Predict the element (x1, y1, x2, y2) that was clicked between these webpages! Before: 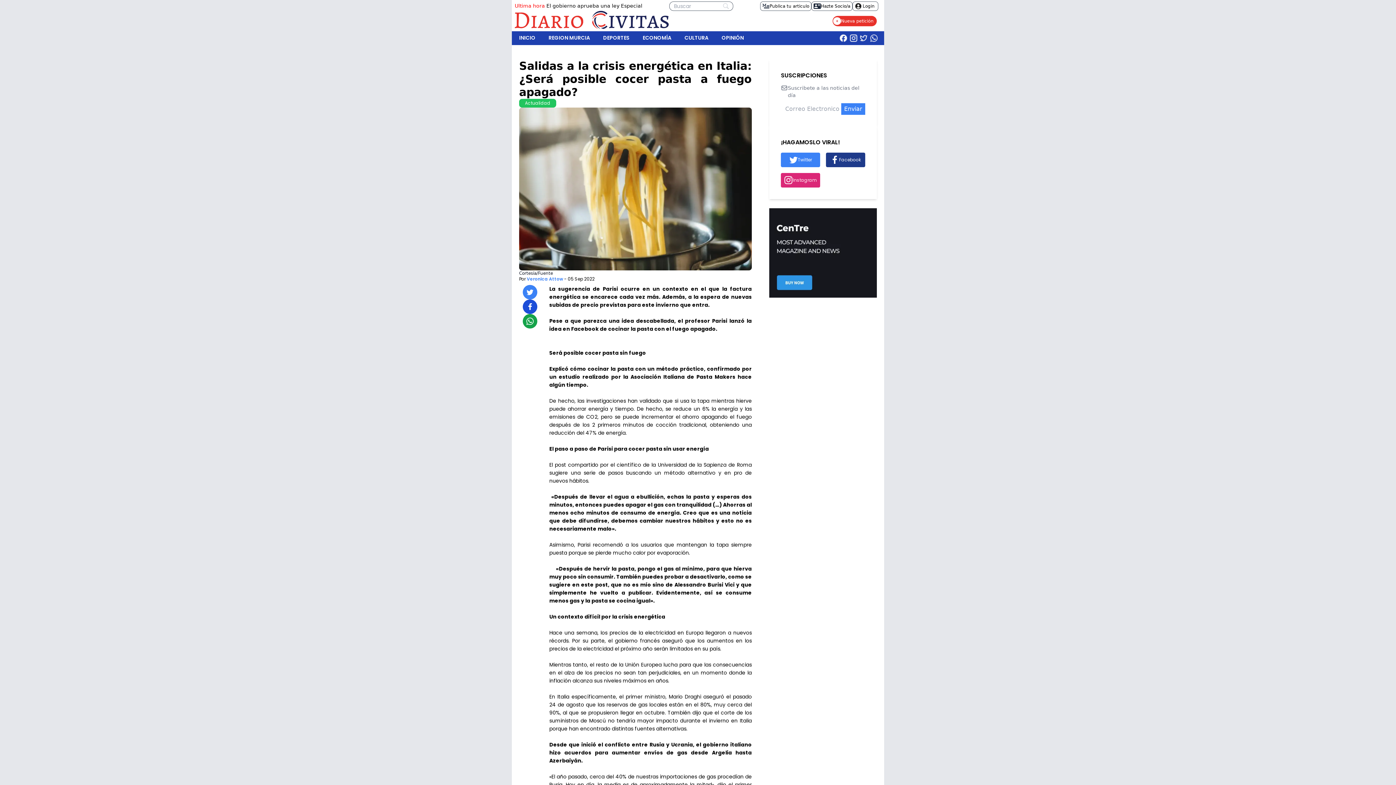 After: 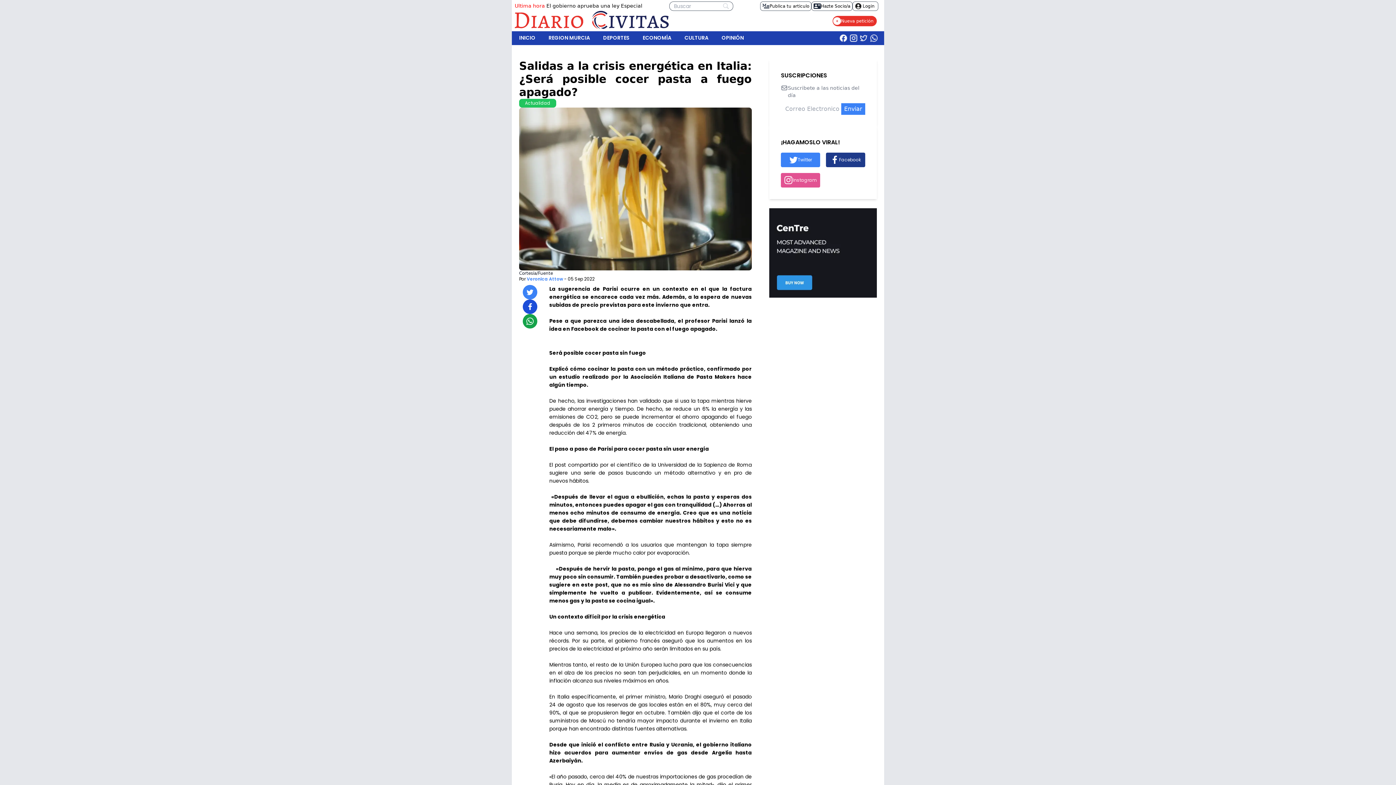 Action: bbox: (781, 173, 820, 187) label: Instagram